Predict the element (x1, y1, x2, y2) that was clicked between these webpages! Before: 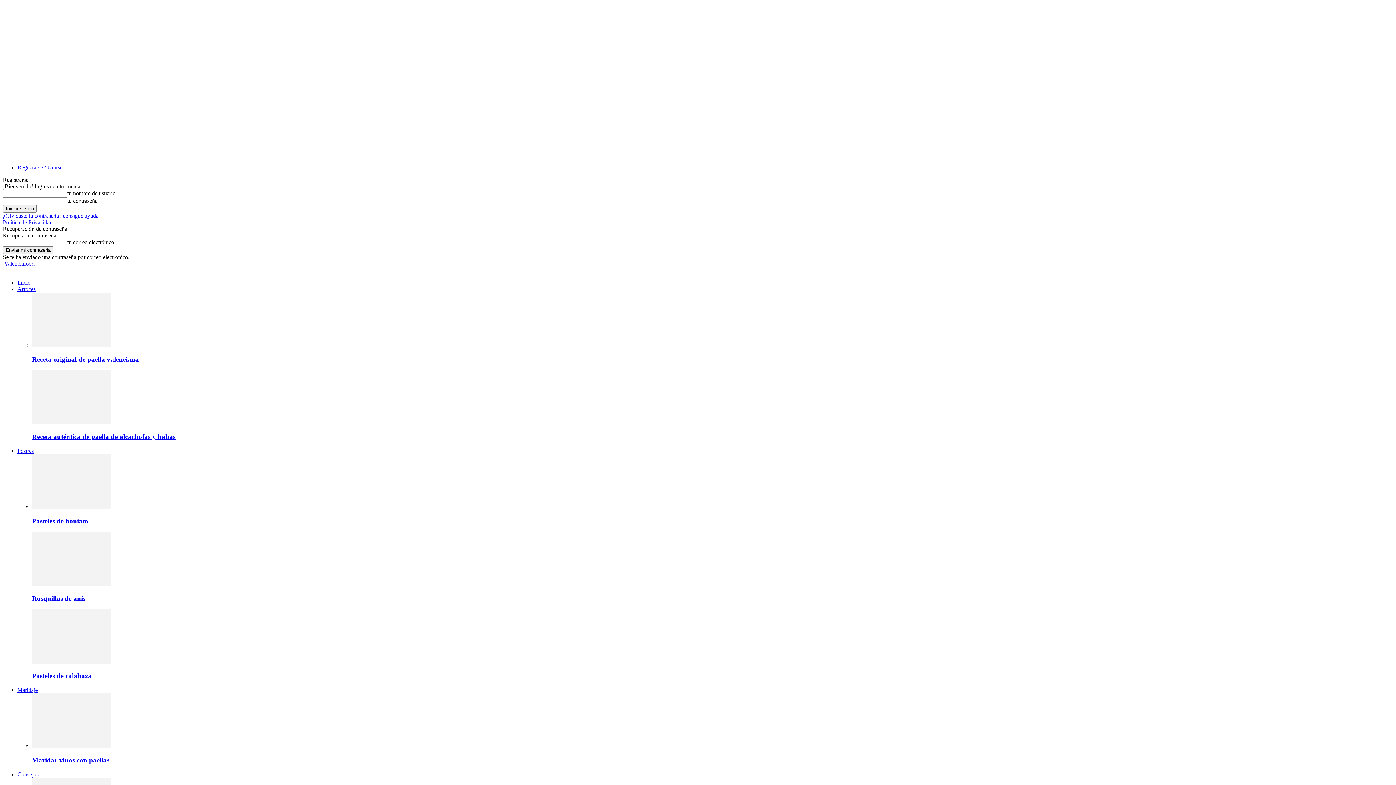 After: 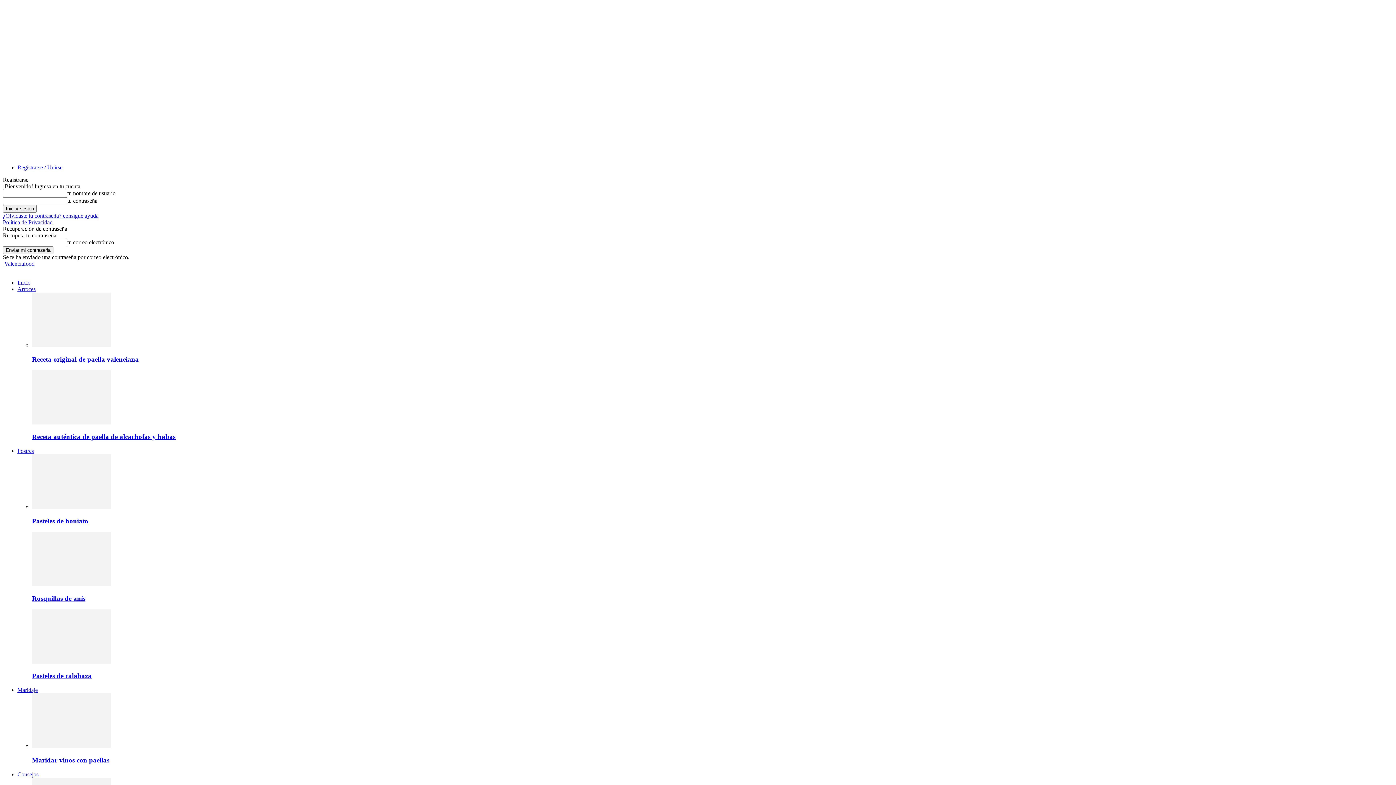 Action: bbox: (2, 212, 98, 218) label: ¿Olvidaste tu contraseña? consigue ayuda